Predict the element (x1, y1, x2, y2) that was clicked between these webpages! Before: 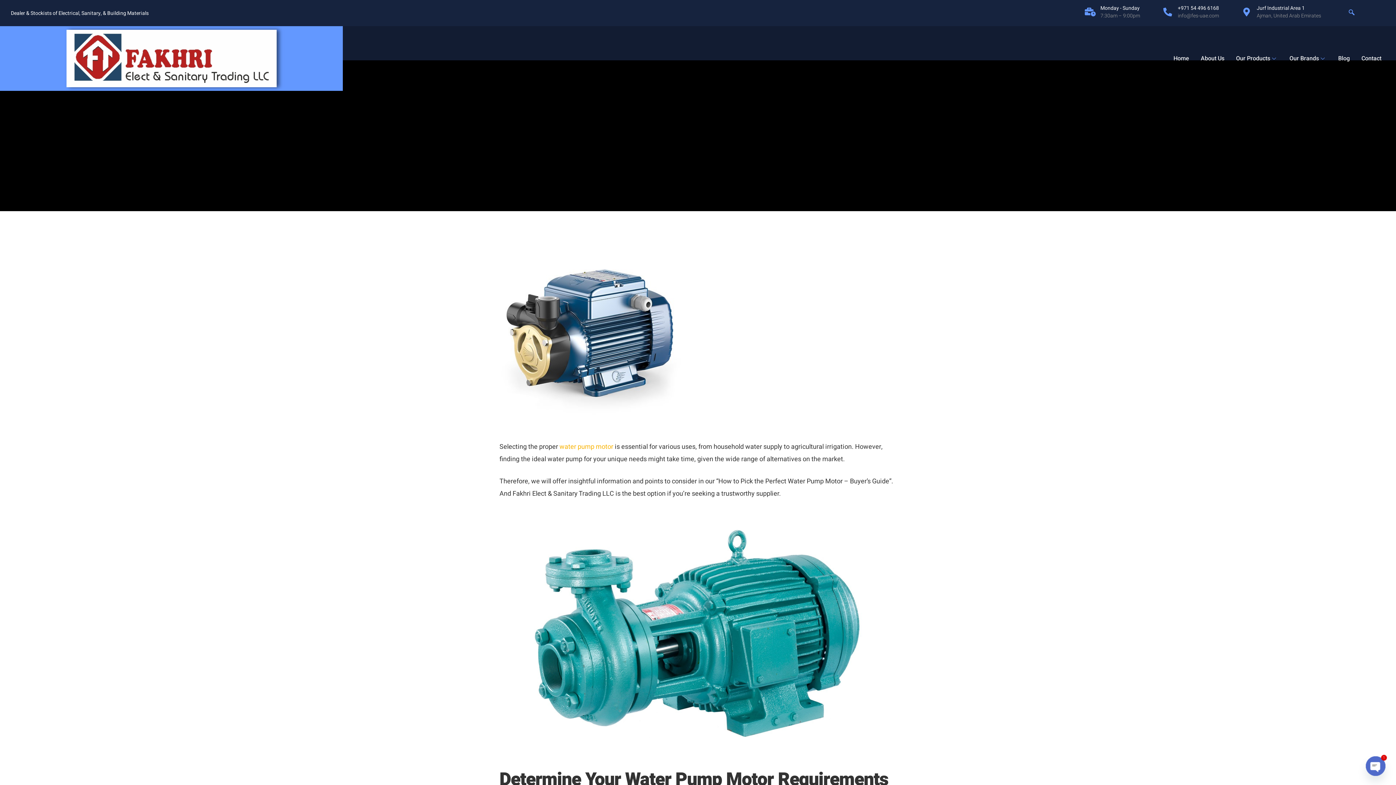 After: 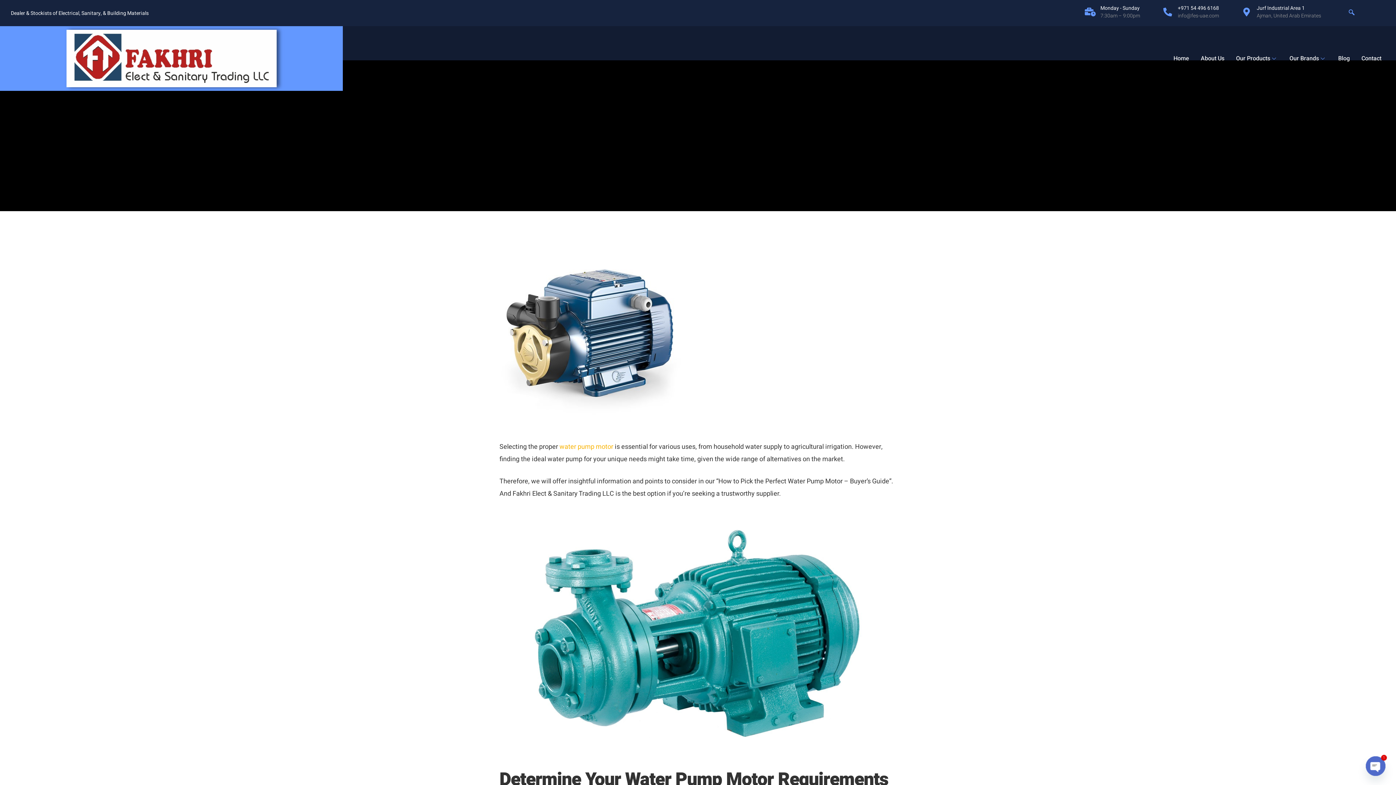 Action: label: +971 54 496 6168 bbox: (1178, 4, 1219, 11)